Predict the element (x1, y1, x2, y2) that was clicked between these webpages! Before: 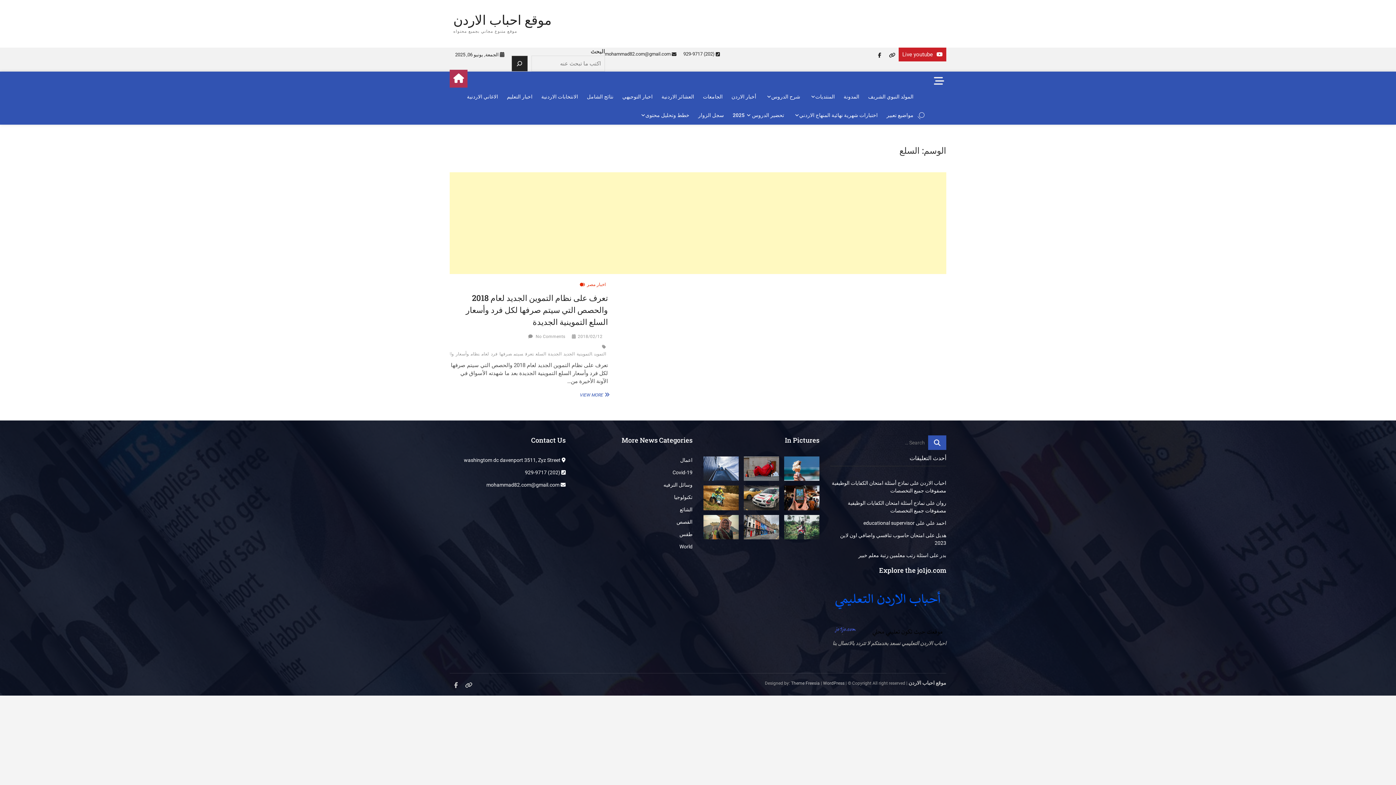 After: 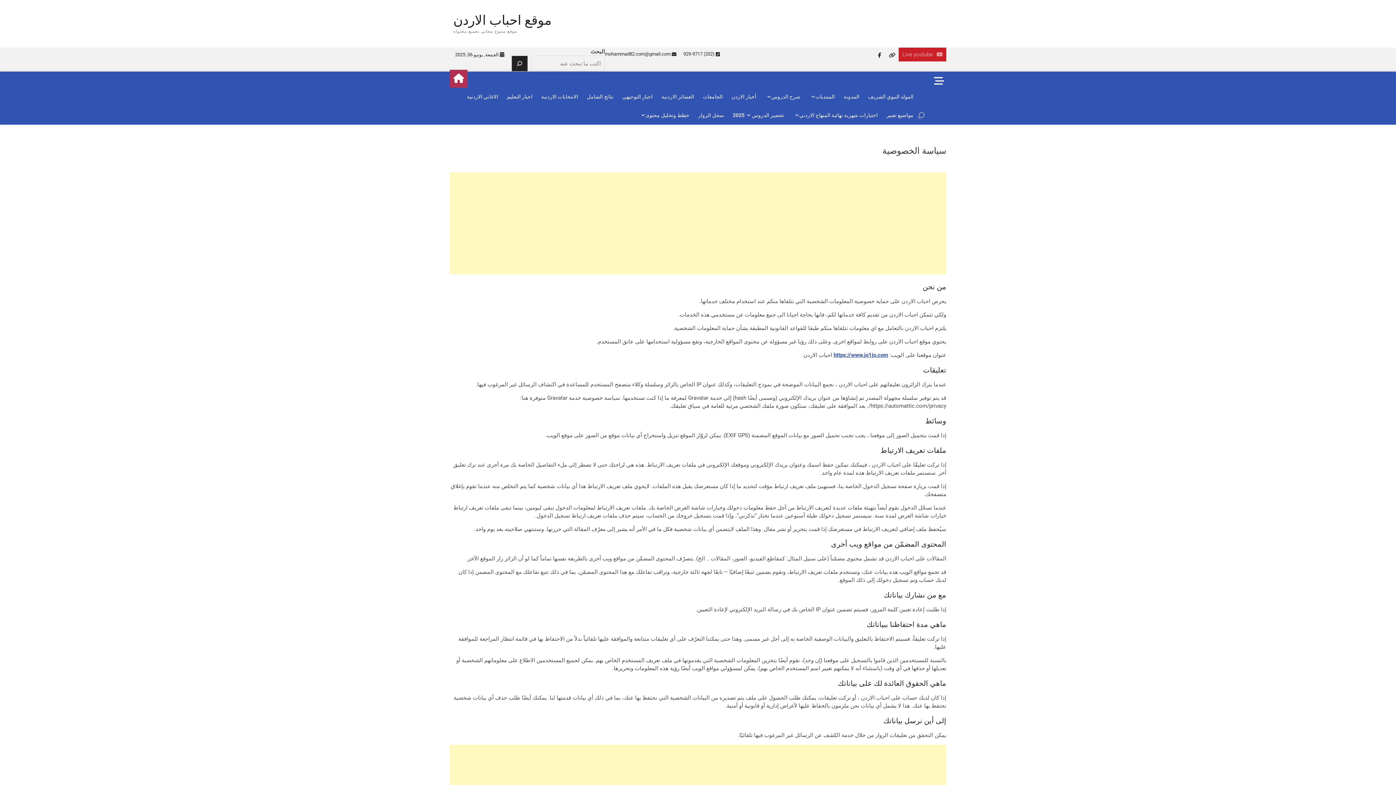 Action: bbox: (886, 48, 898, 61) label: سياسة الخصوصية